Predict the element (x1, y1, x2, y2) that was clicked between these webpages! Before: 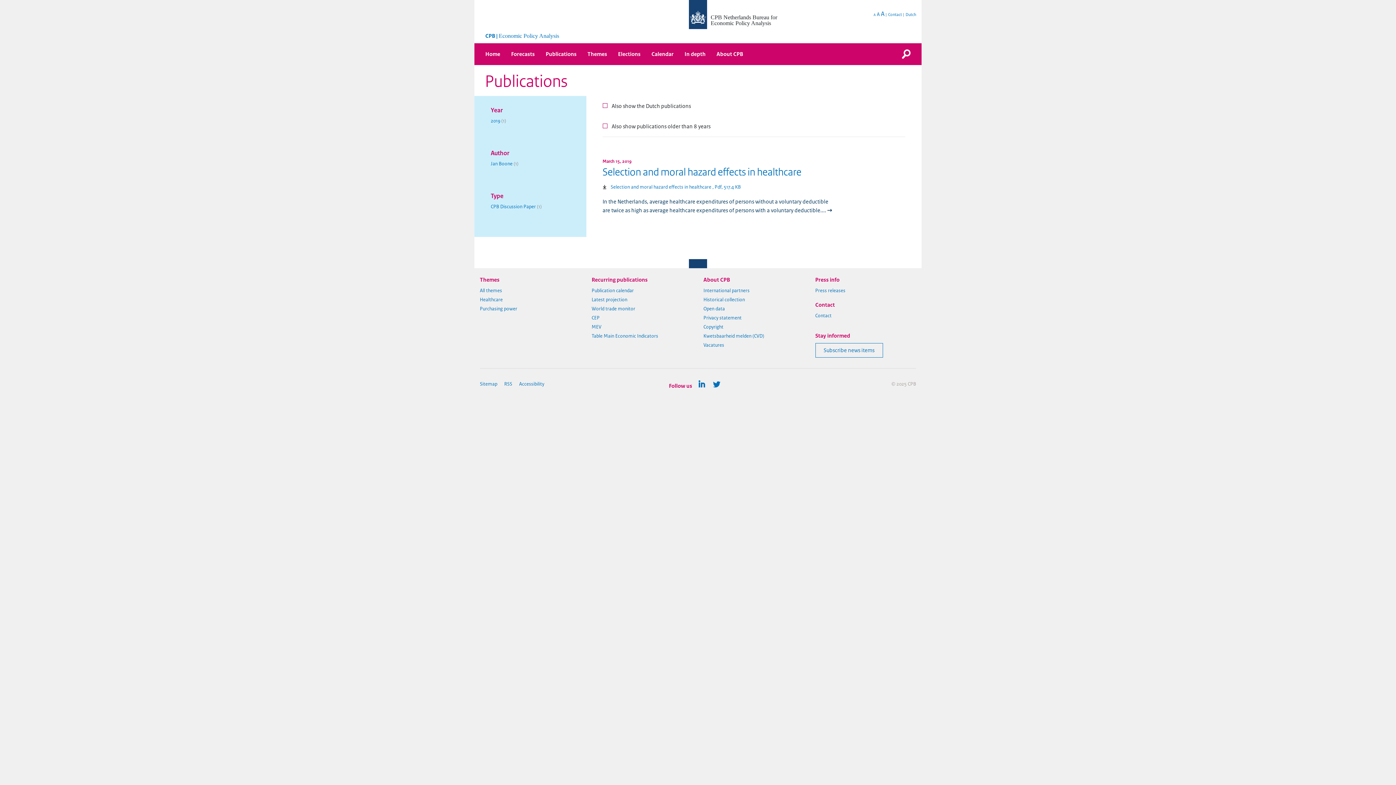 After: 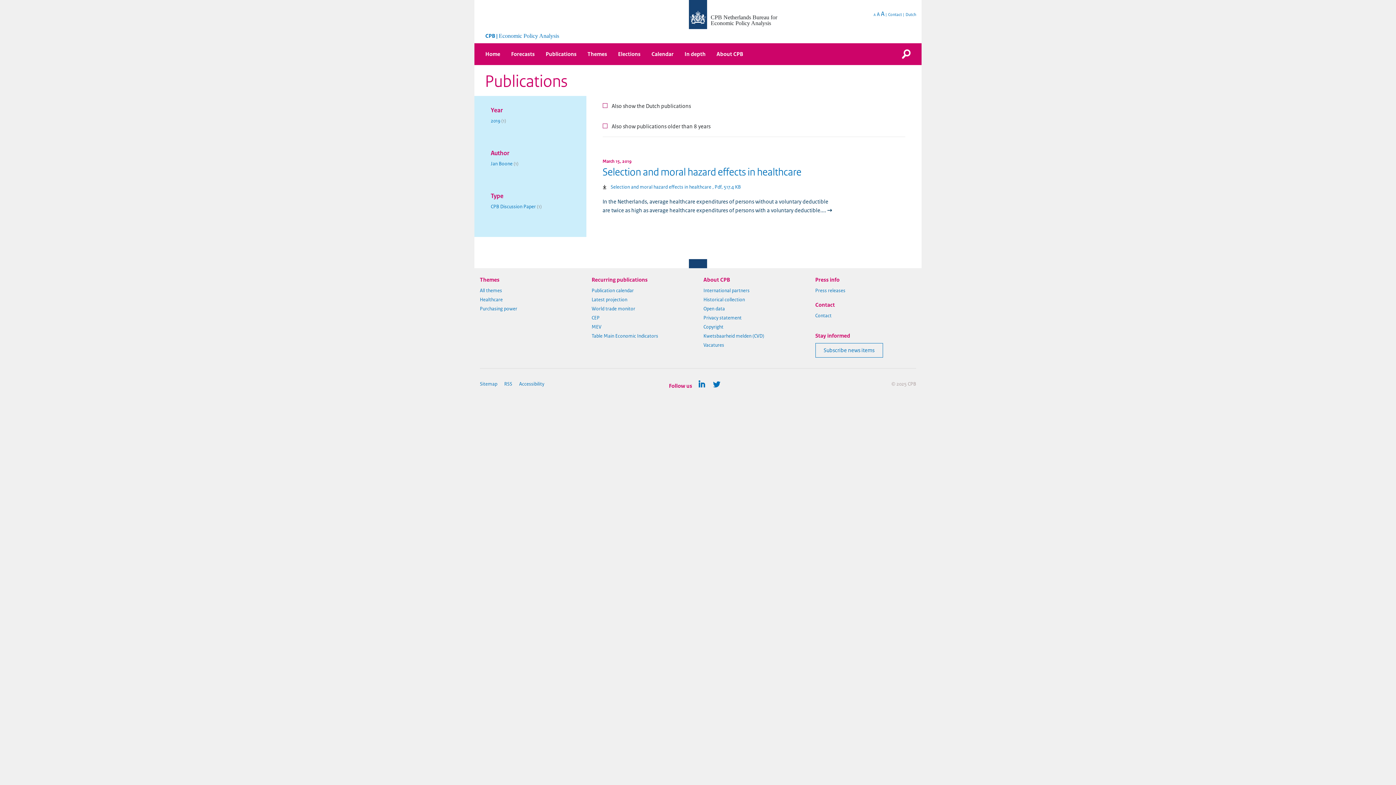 Action: bbox: (490, 117, 570, 125) label: 2019 (1)